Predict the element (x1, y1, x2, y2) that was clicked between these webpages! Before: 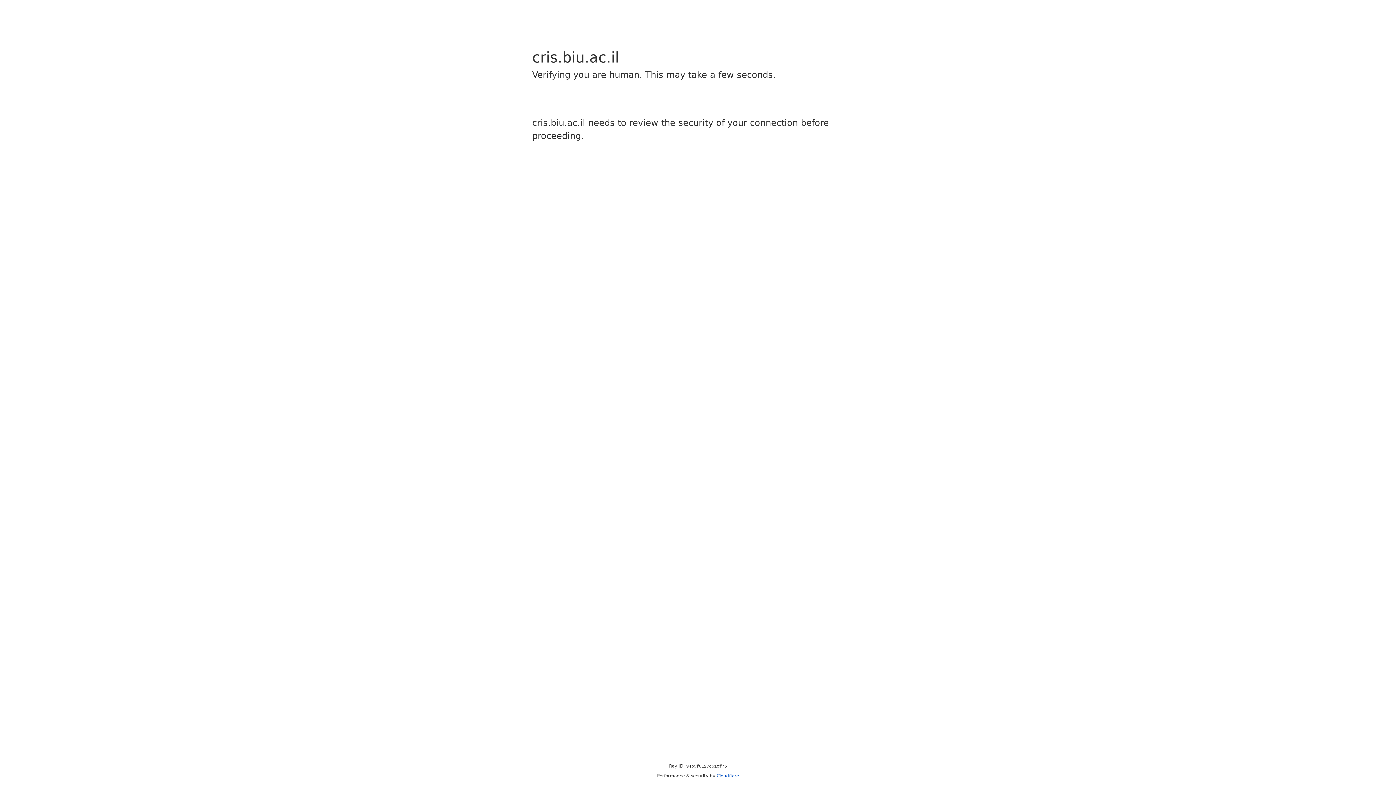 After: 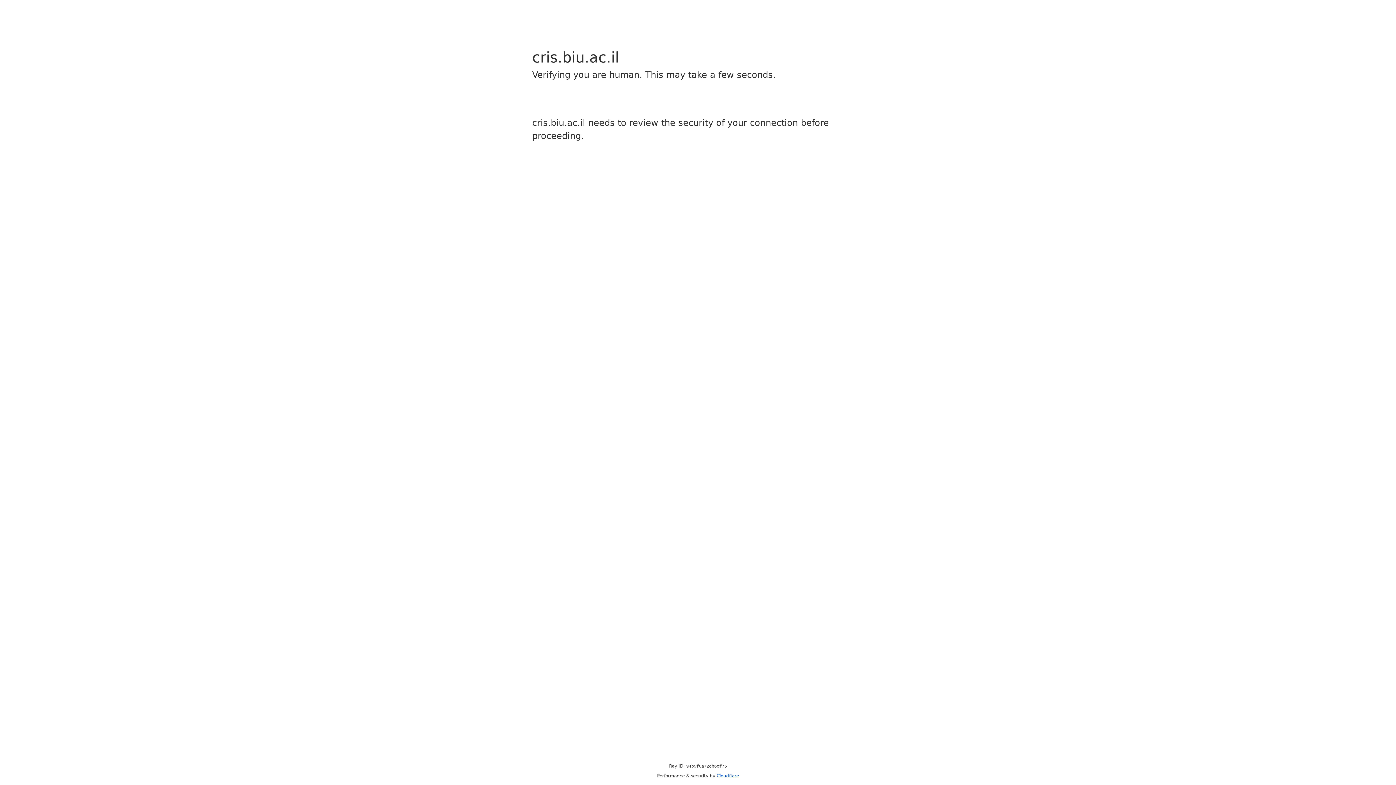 Action: bbox: (716, 773, 739, 778) label: Cloudflare